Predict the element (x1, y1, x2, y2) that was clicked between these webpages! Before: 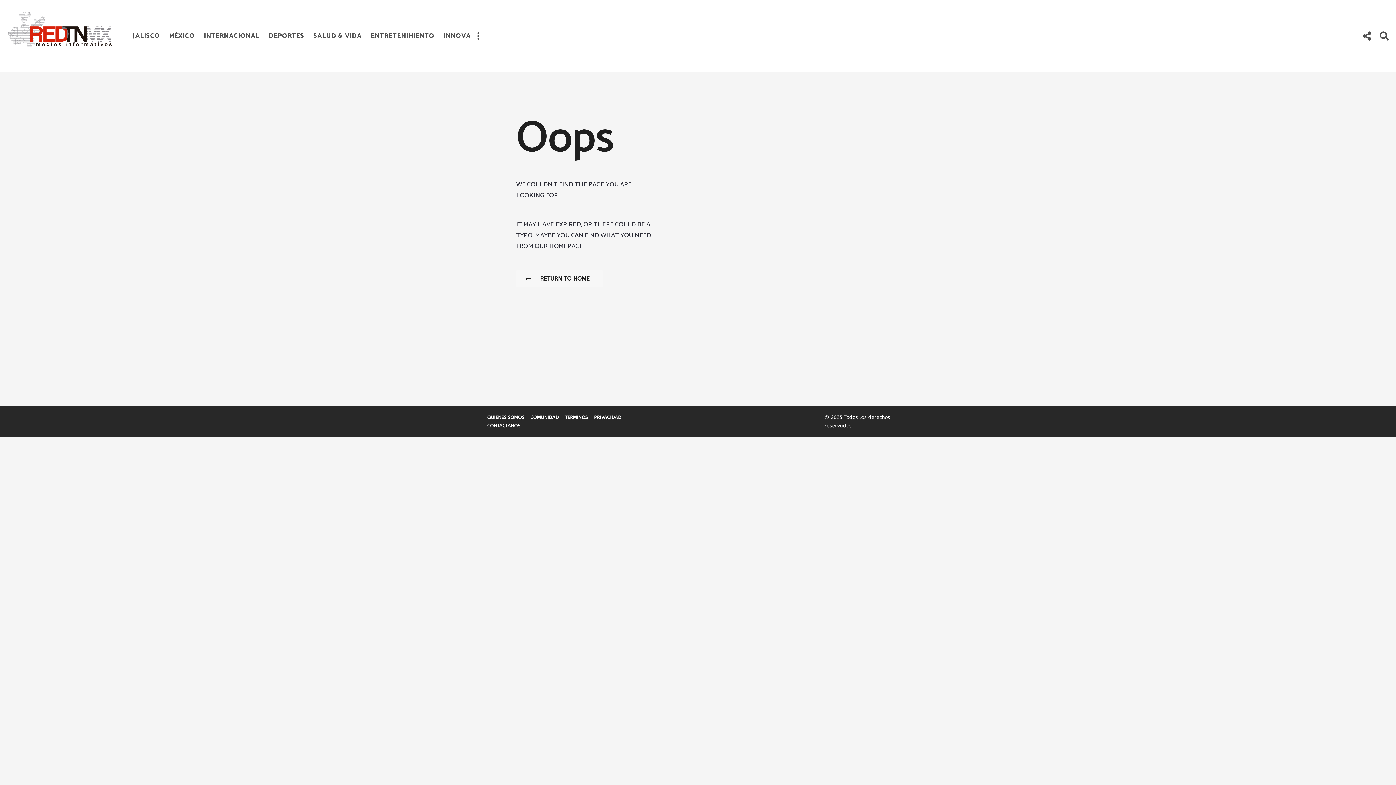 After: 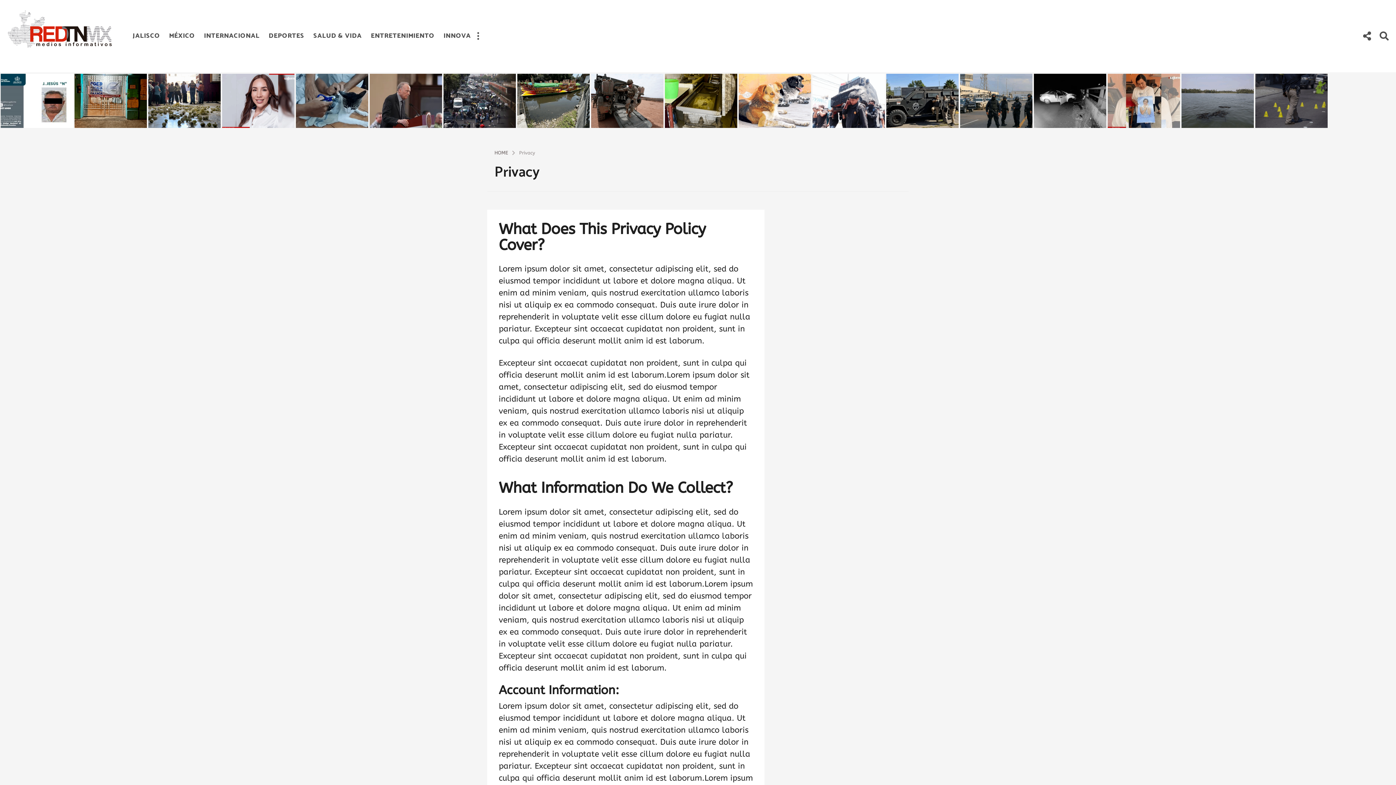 Action: label: PRIVACIDAD bbox: (594, 414, 621, 420)